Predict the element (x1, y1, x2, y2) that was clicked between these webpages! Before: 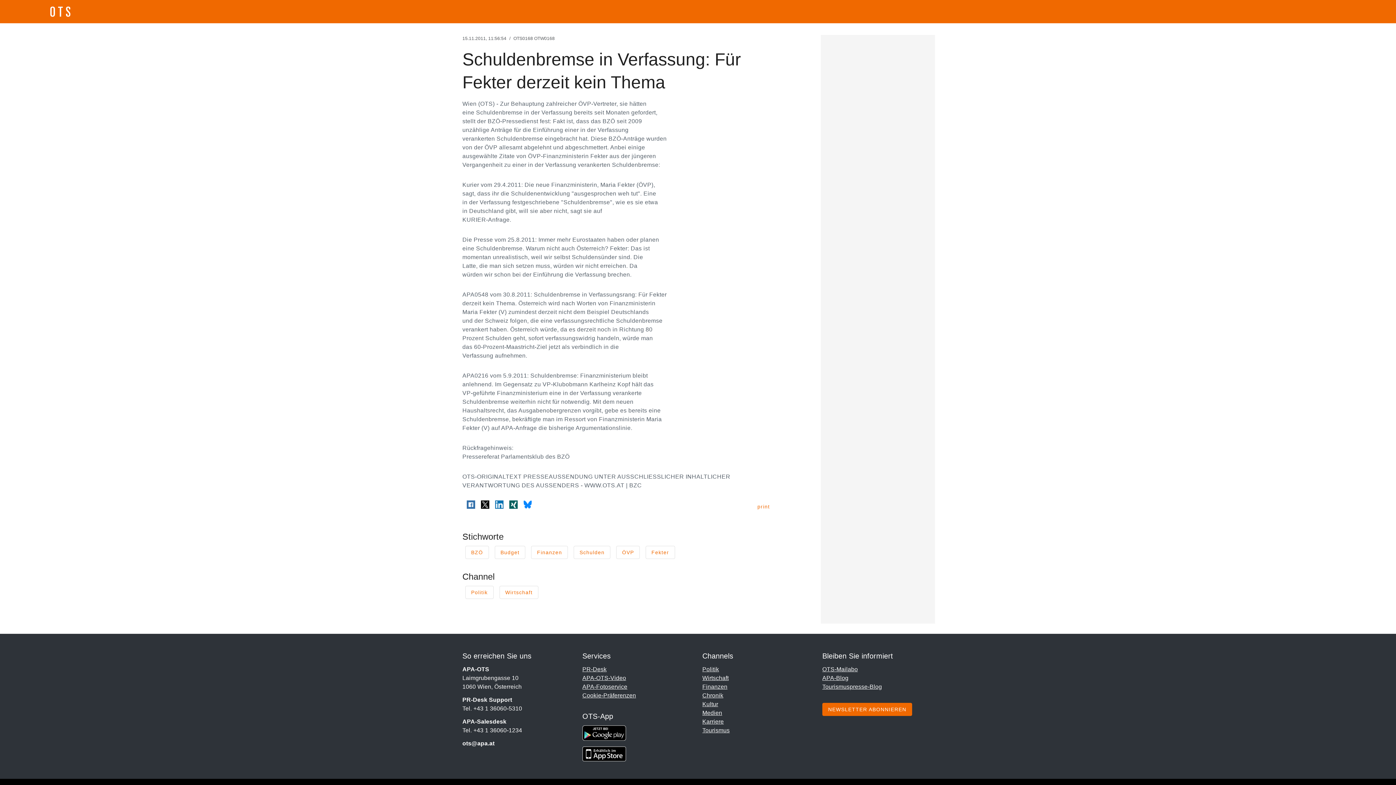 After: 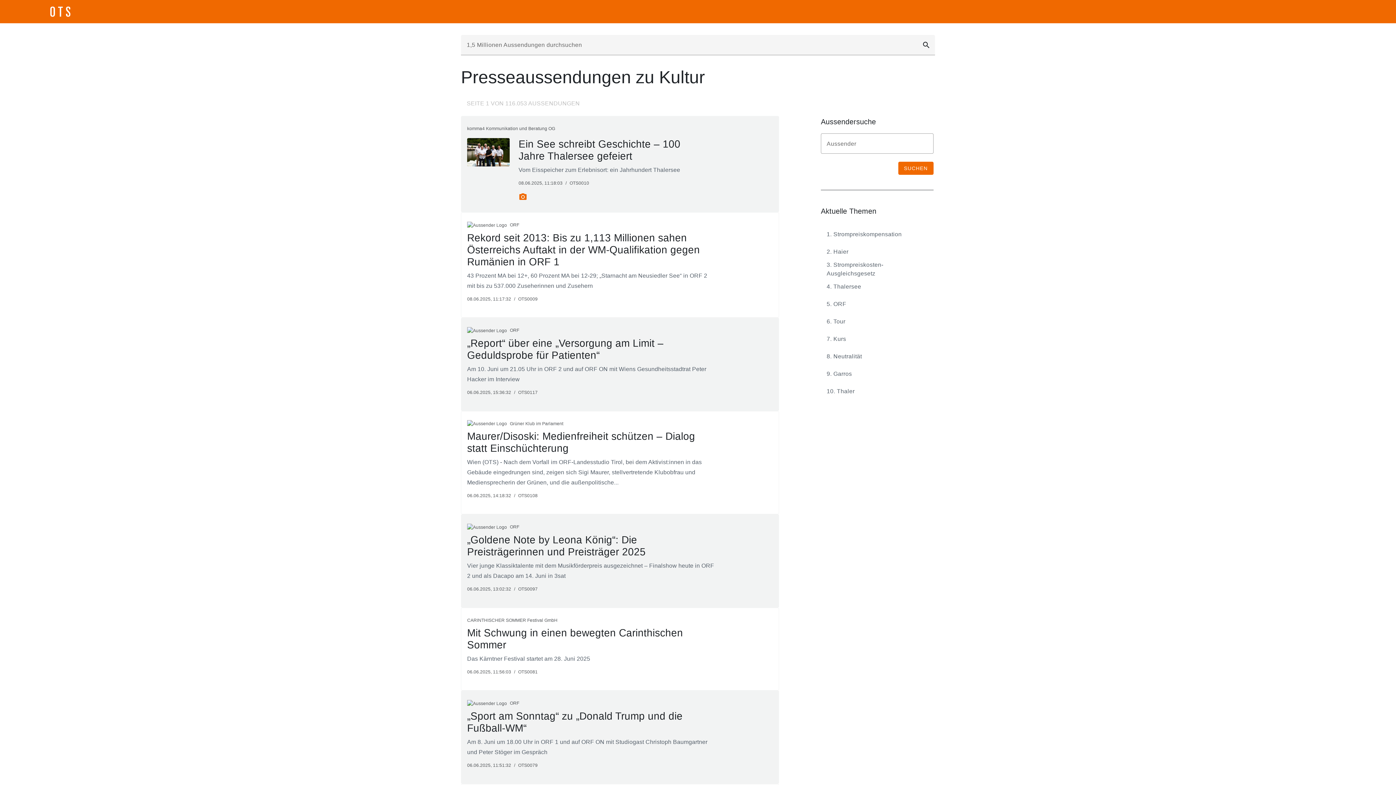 Action: bbox: (702, 701, 718, 707) label: Kultur